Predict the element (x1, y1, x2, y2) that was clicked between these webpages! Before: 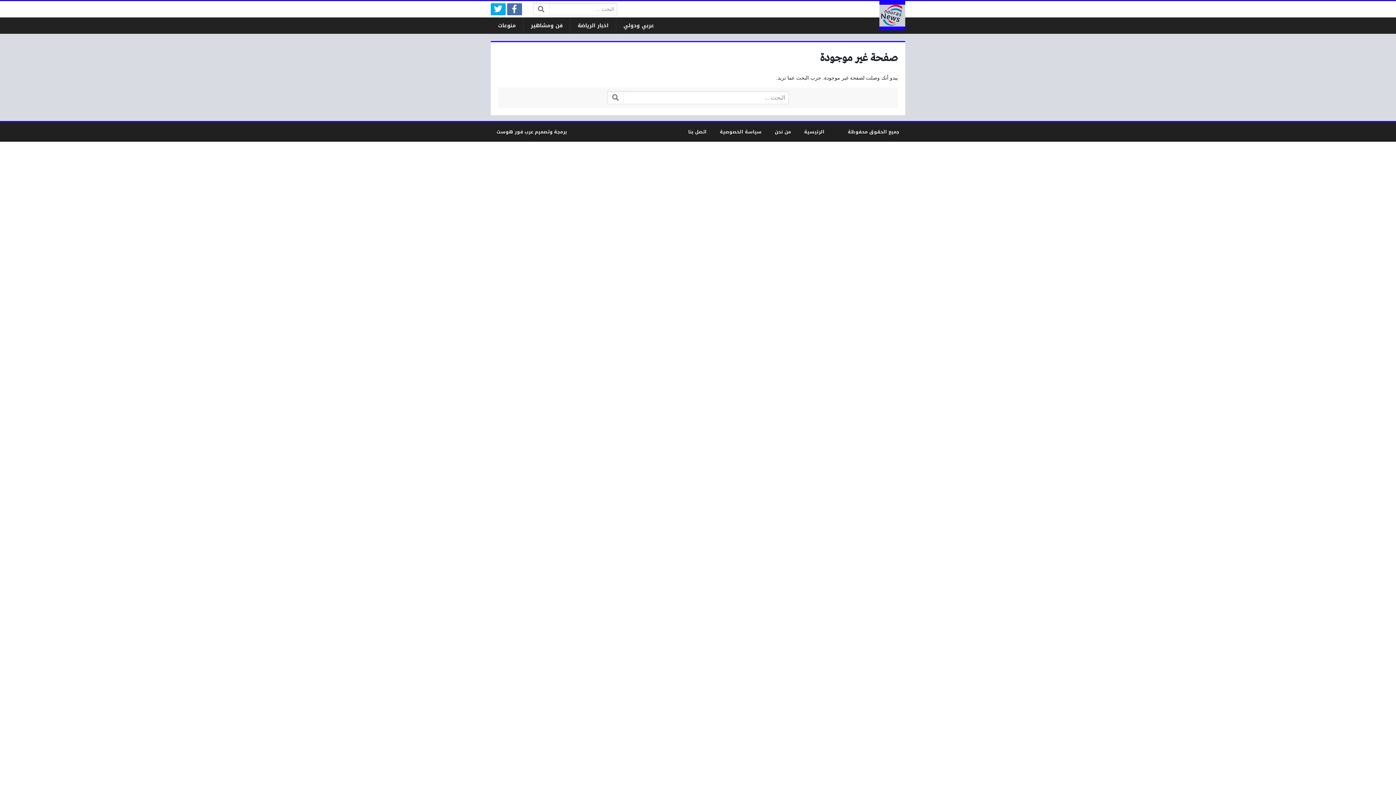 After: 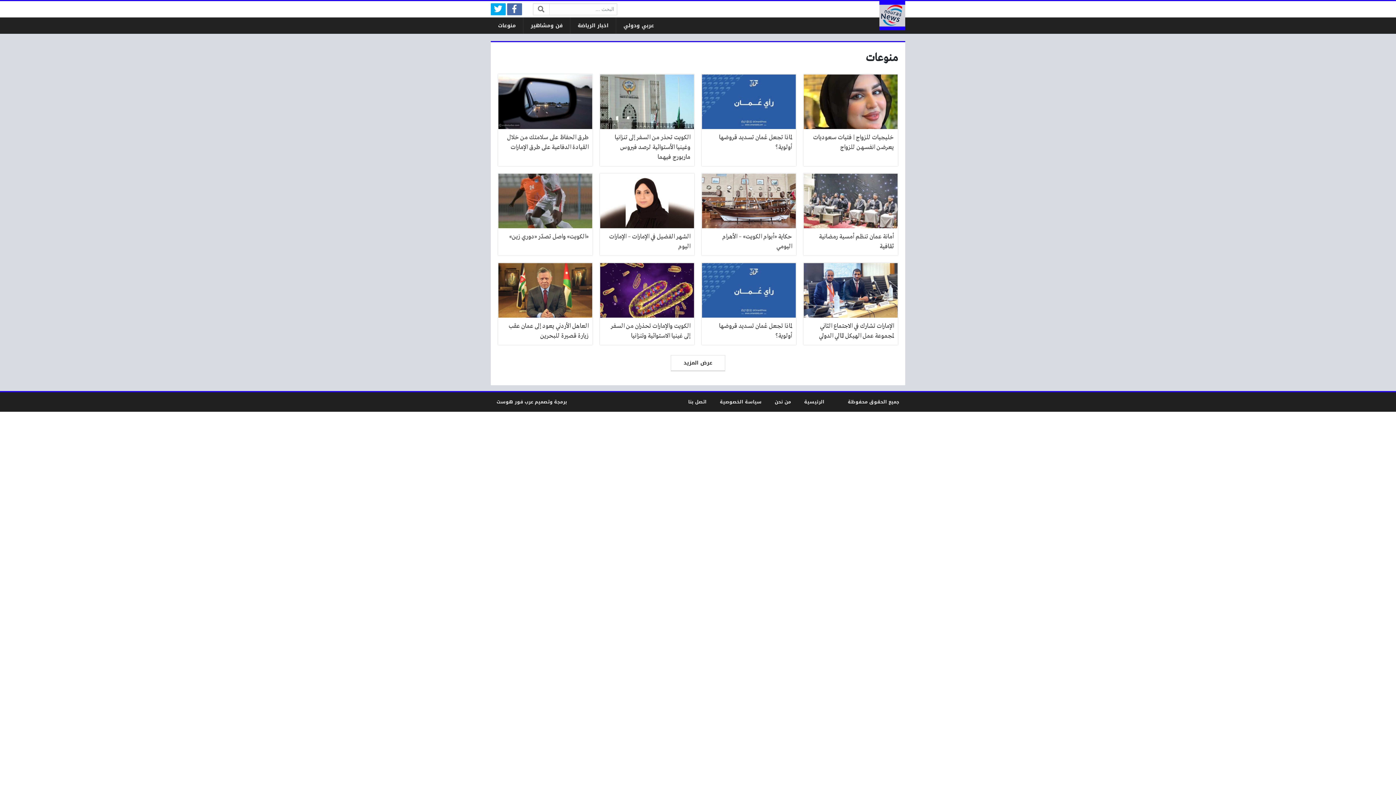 Action: bbox: (490, 17, 523, 33) label: منوعات